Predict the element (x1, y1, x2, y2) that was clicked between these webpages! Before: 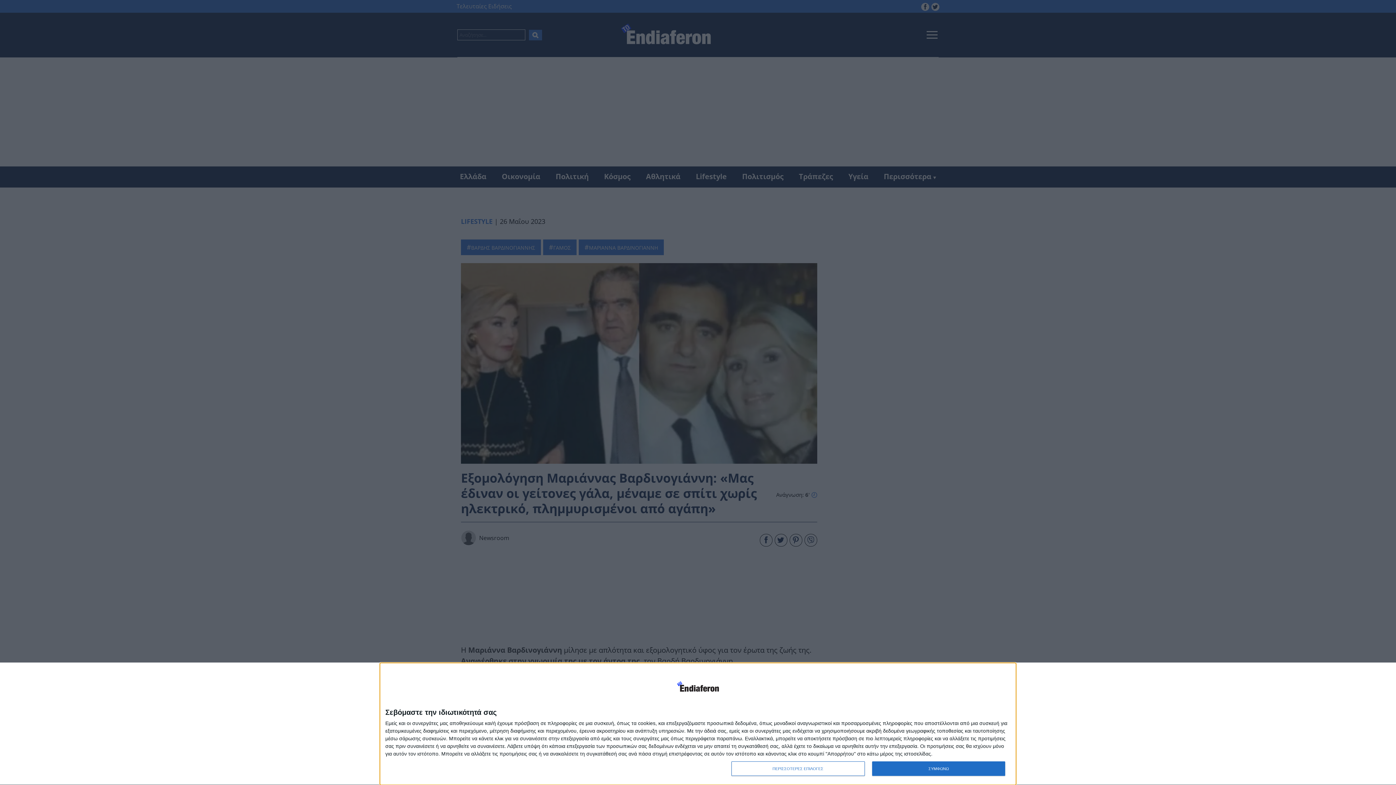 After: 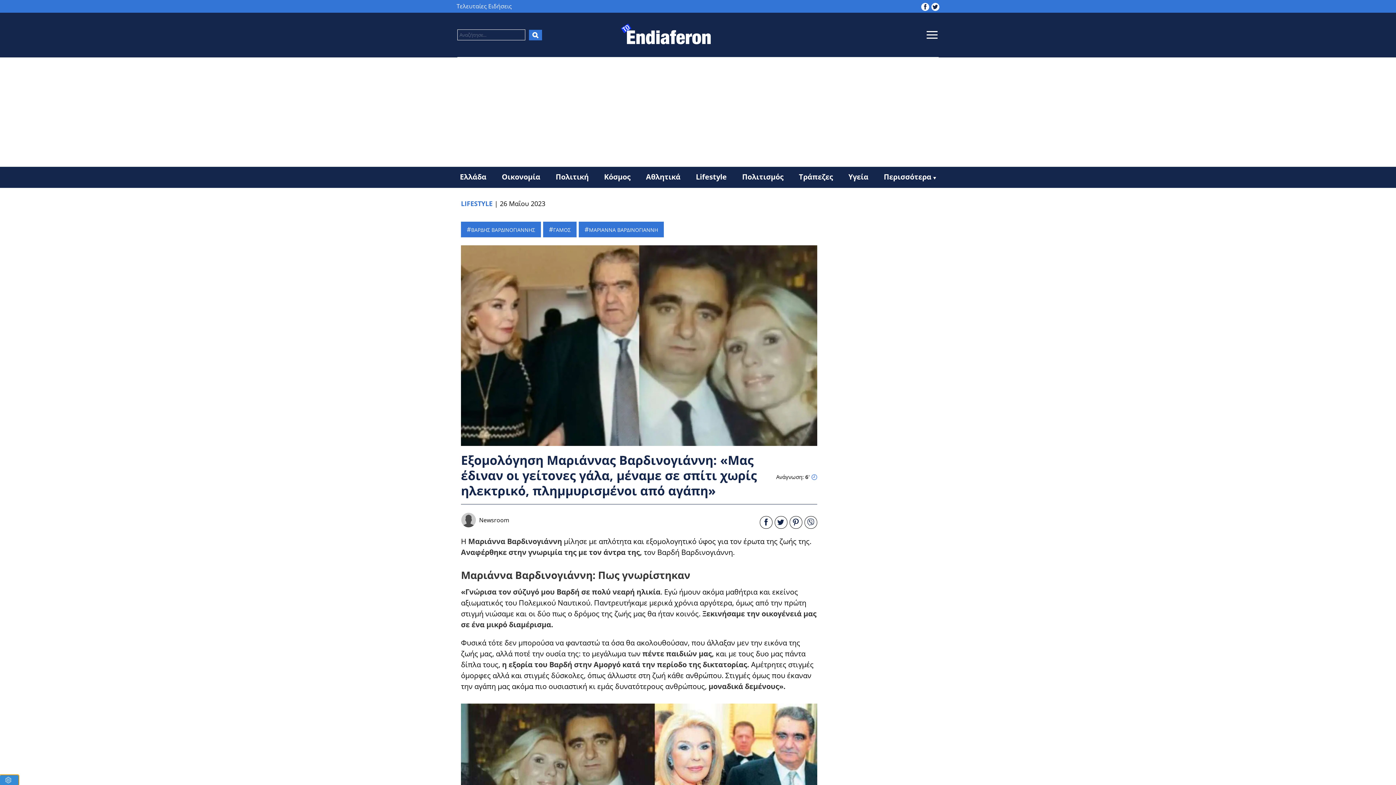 Action: label: ΣΥΜΦΩΝΩ bbox: (872, 761, 1005, 776)